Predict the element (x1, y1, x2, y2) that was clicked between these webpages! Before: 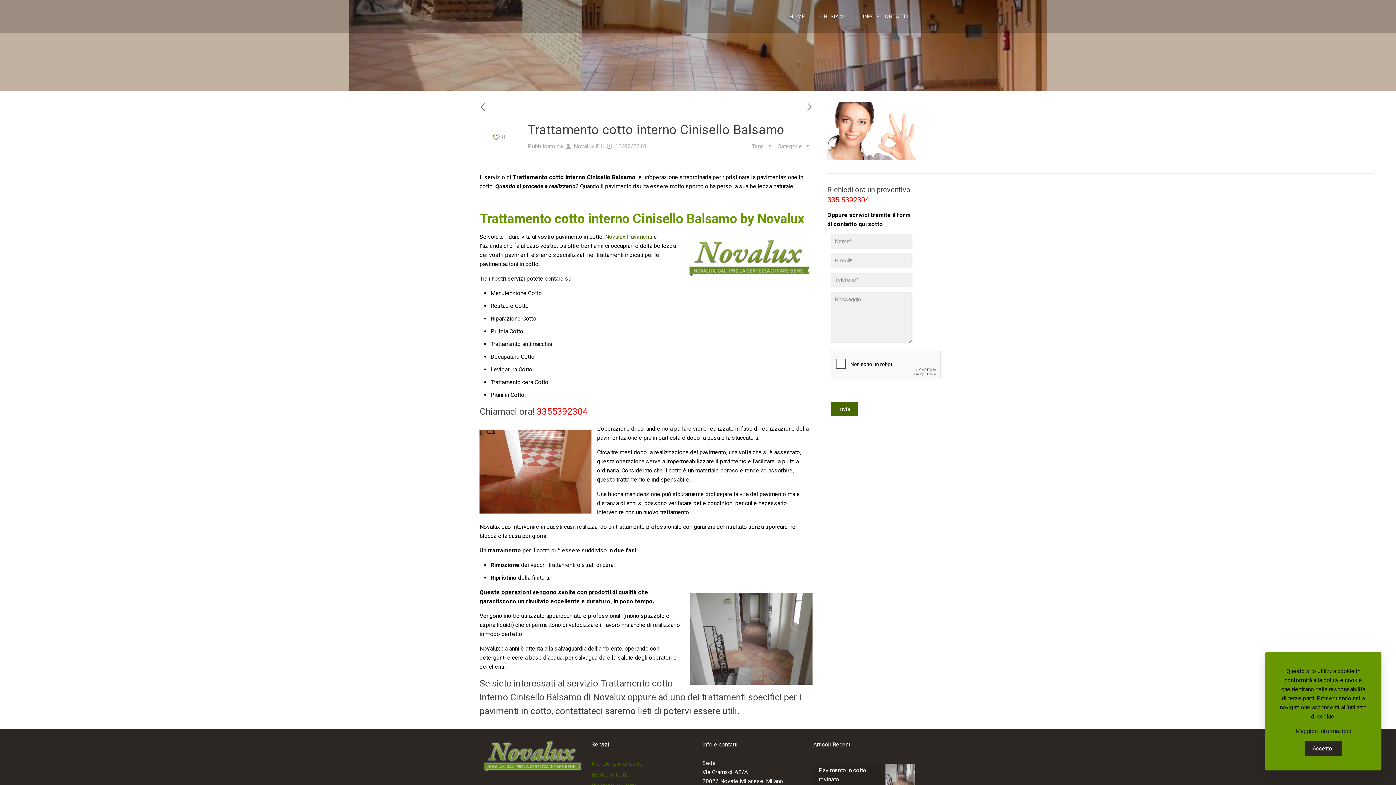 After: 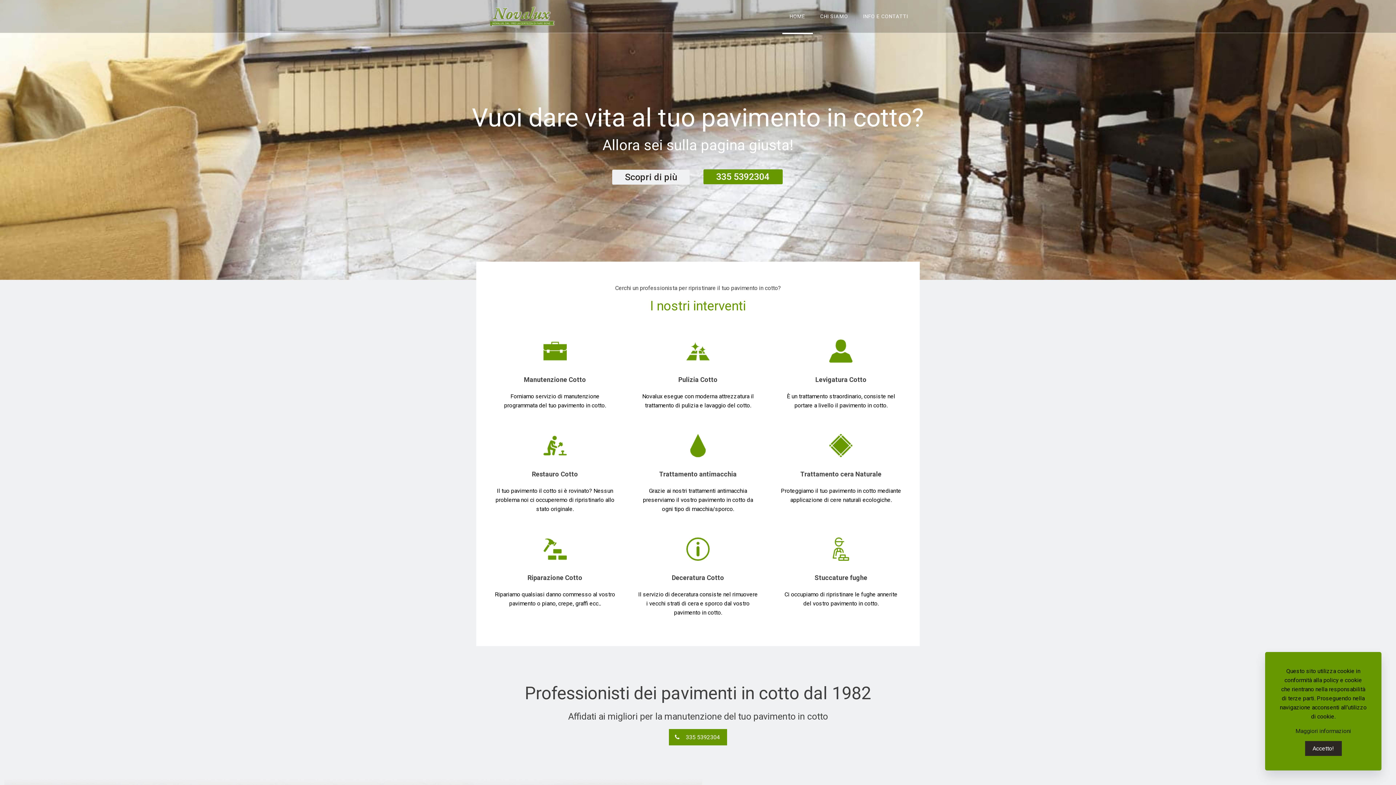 Action: bbox: (782, 0, 813, 32) label: HOME